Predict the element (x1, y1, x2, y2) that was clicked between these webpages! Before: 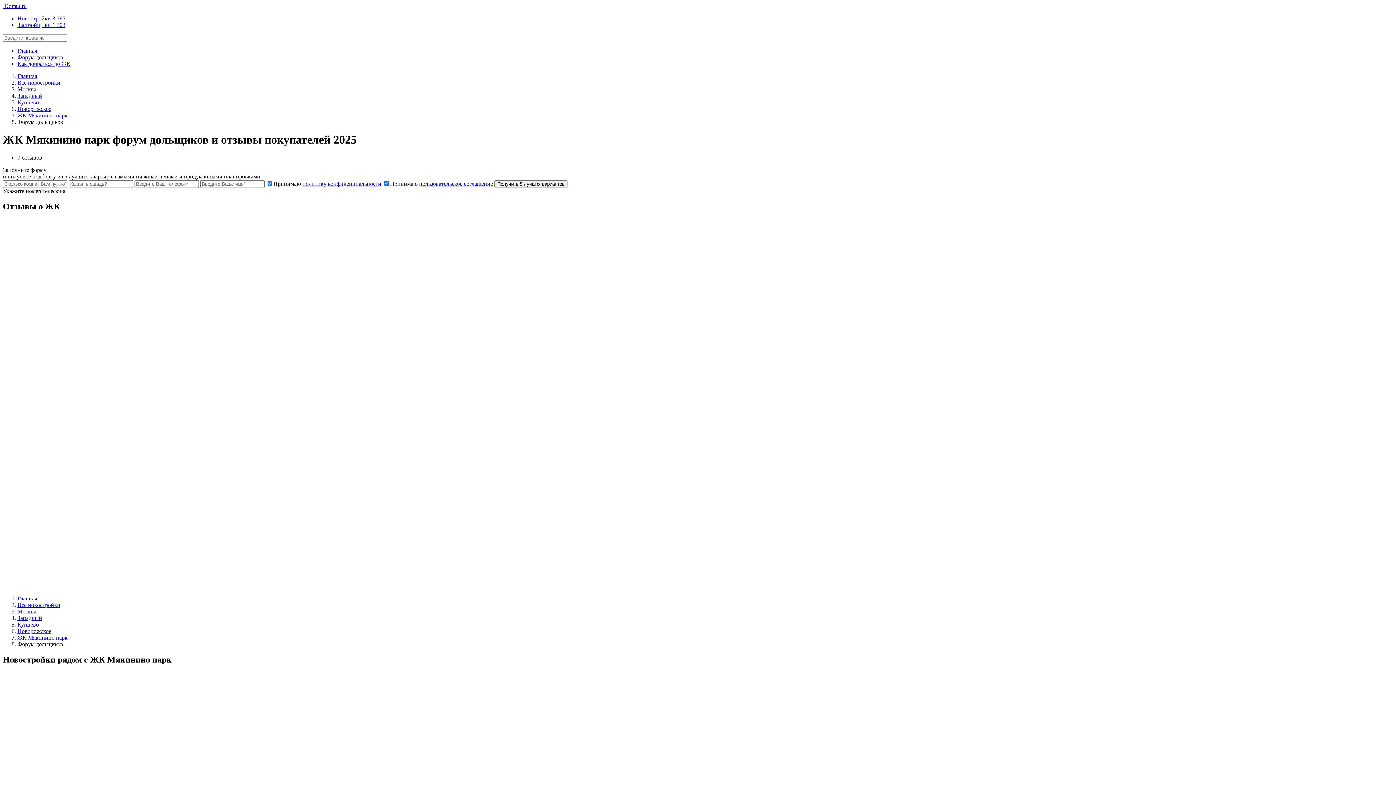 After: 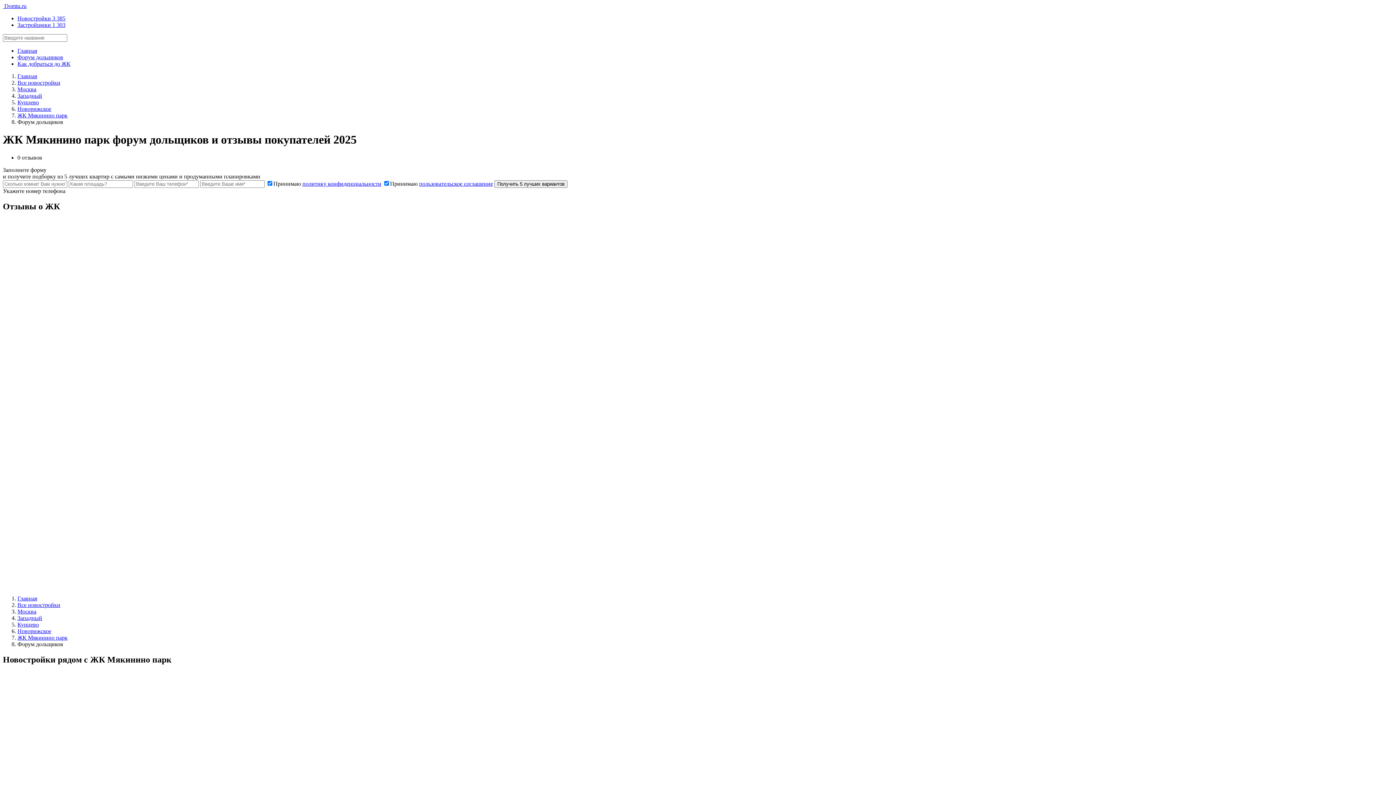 Action: bbox: (494, 180, 567, 187) label: Получить 5 лучших вариантов